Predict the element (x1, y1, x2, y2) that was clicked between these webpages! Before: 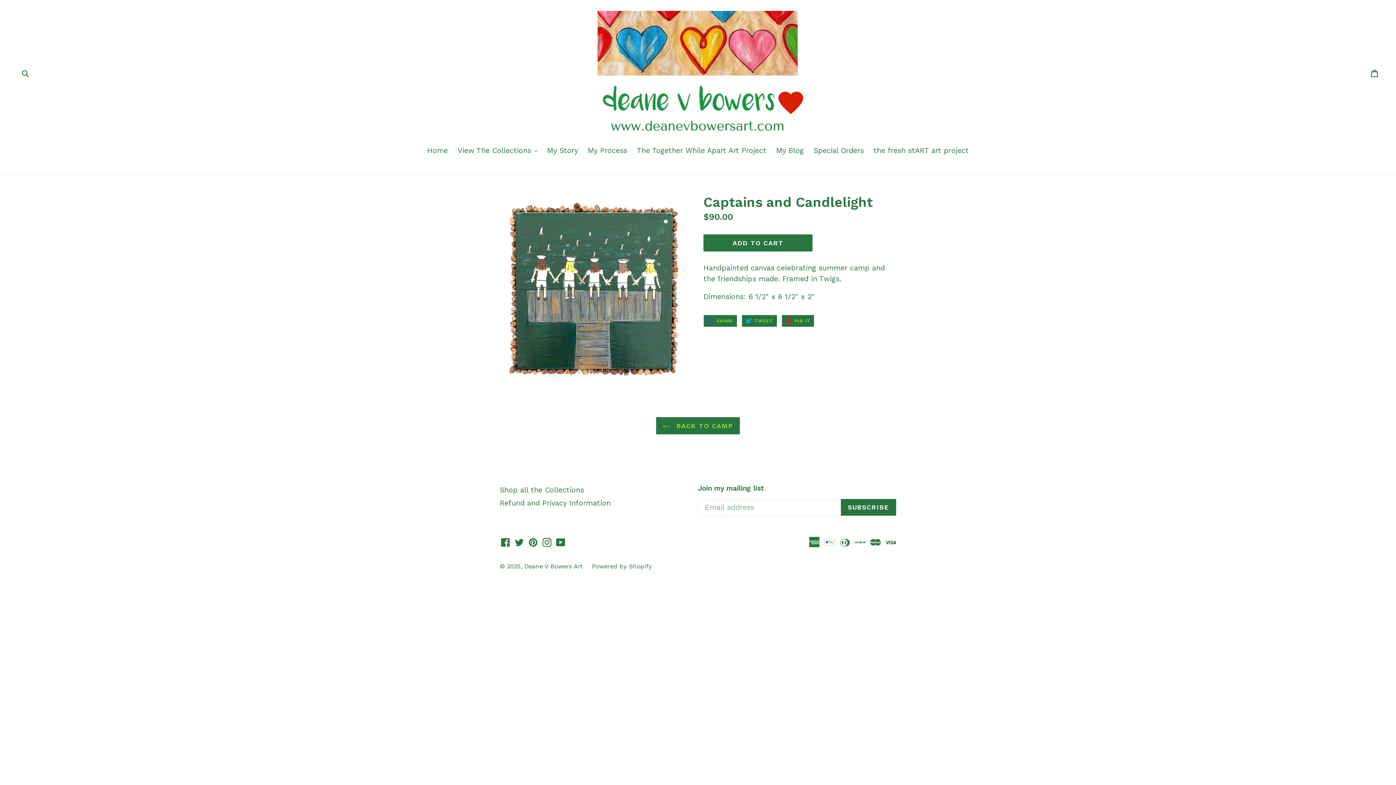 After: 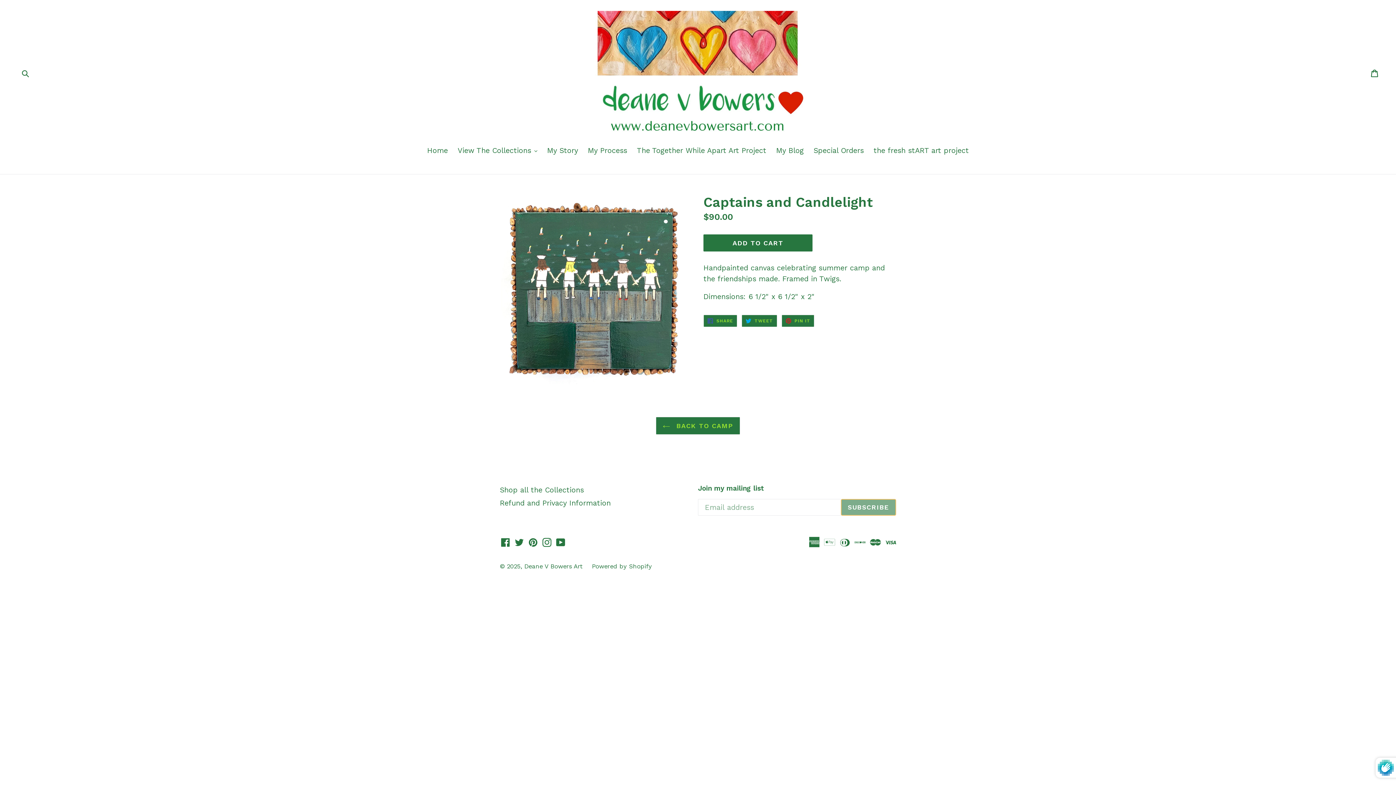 Action: label: SUBSCRIBE bbox: (841, 499, 896, 515)